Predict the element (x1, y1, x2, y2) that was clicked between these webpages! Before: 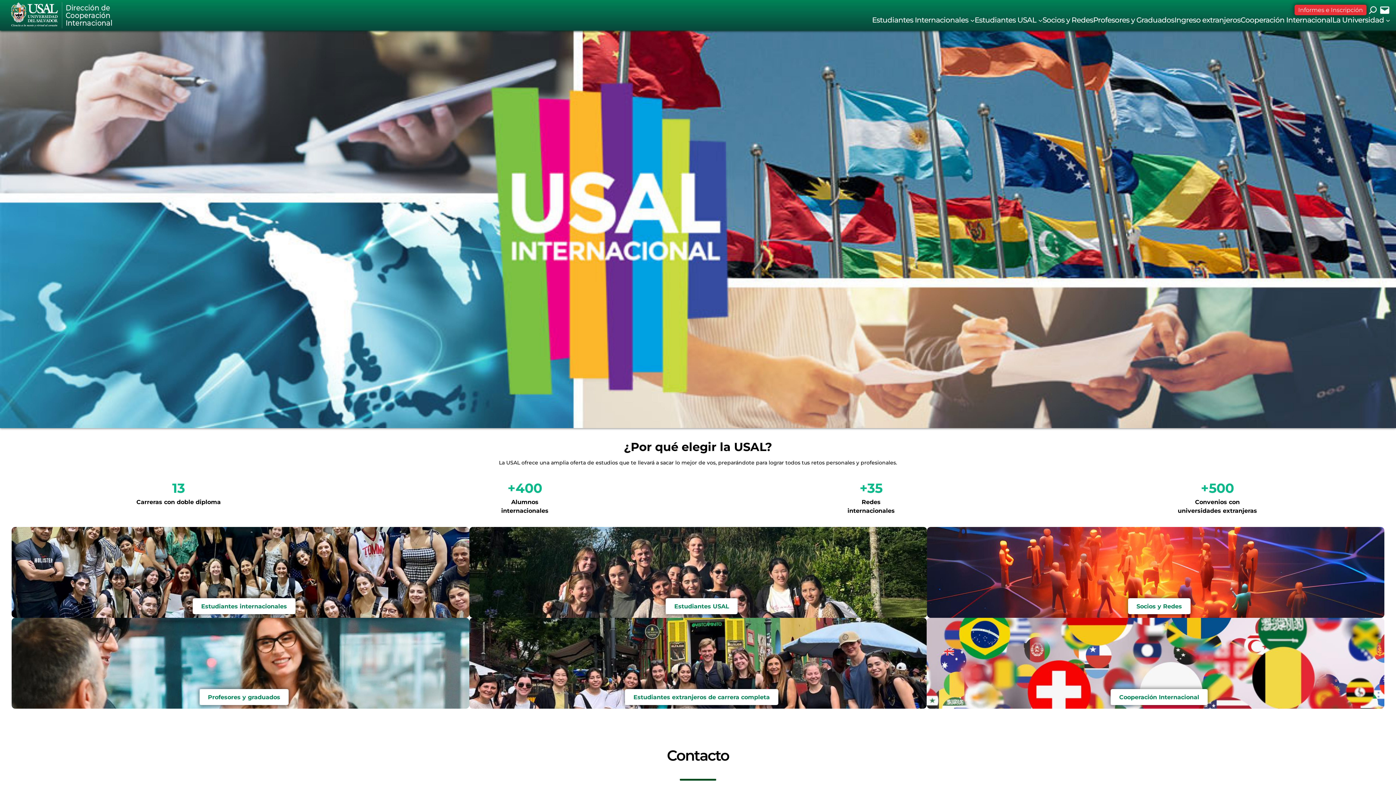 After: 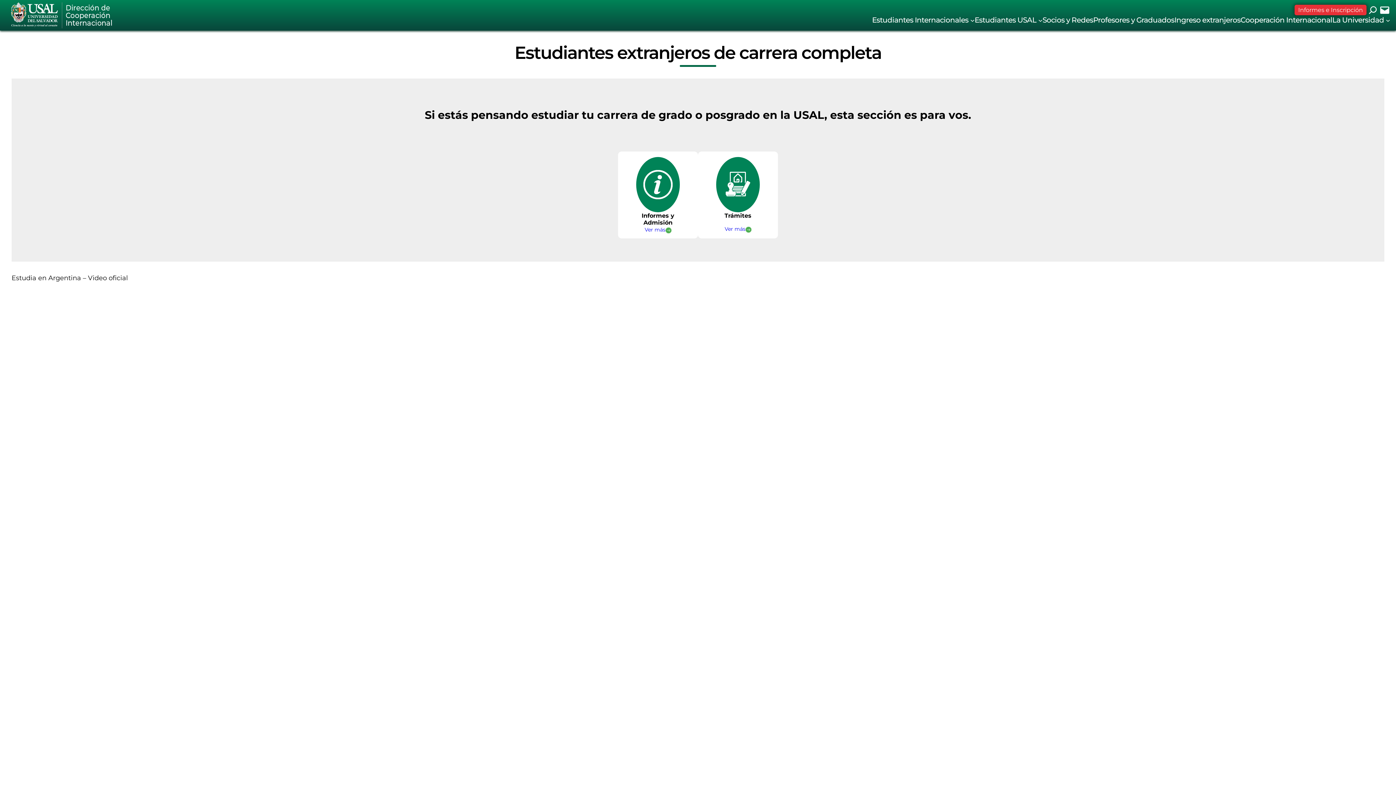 Action: label: Estudiantes extranjeros de carrera completa bbox: (625, 689, 778, 705)